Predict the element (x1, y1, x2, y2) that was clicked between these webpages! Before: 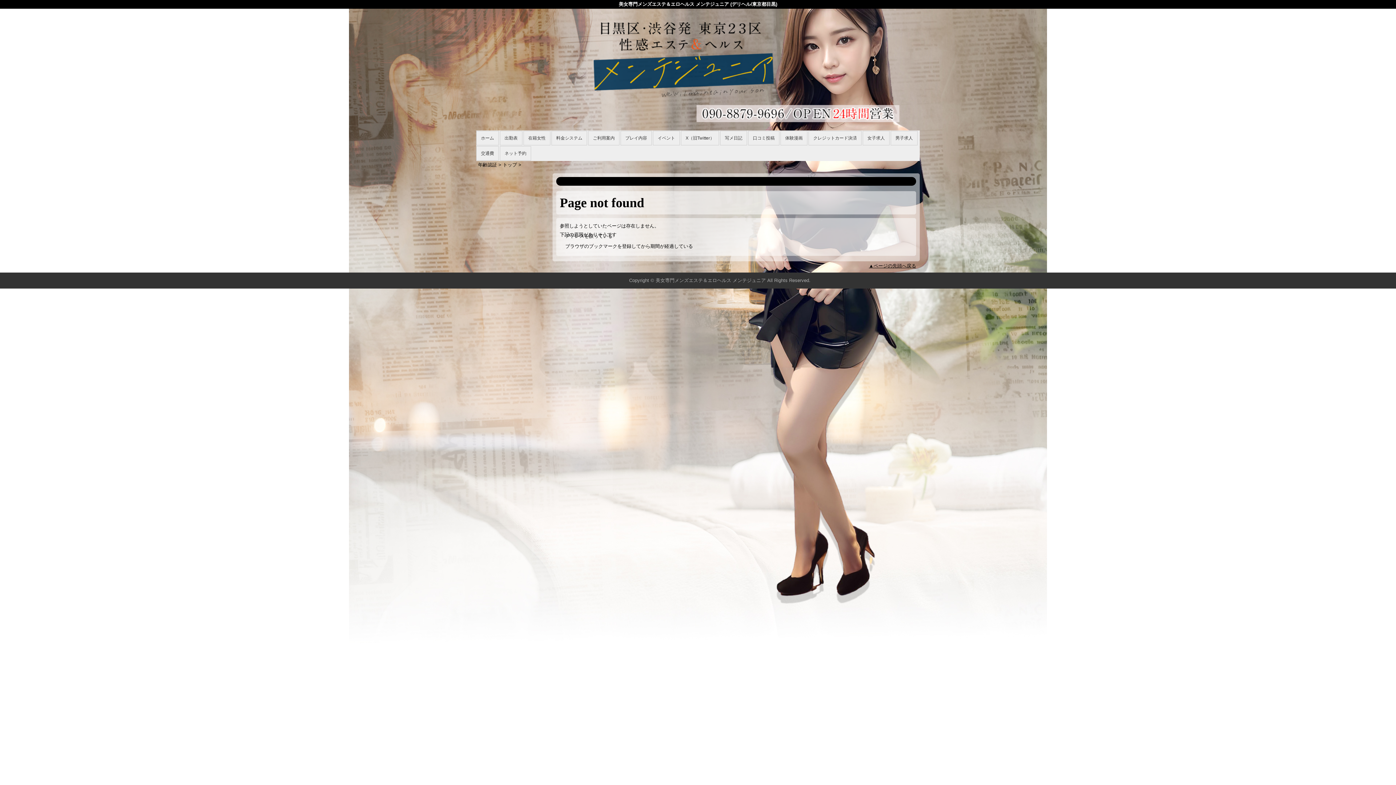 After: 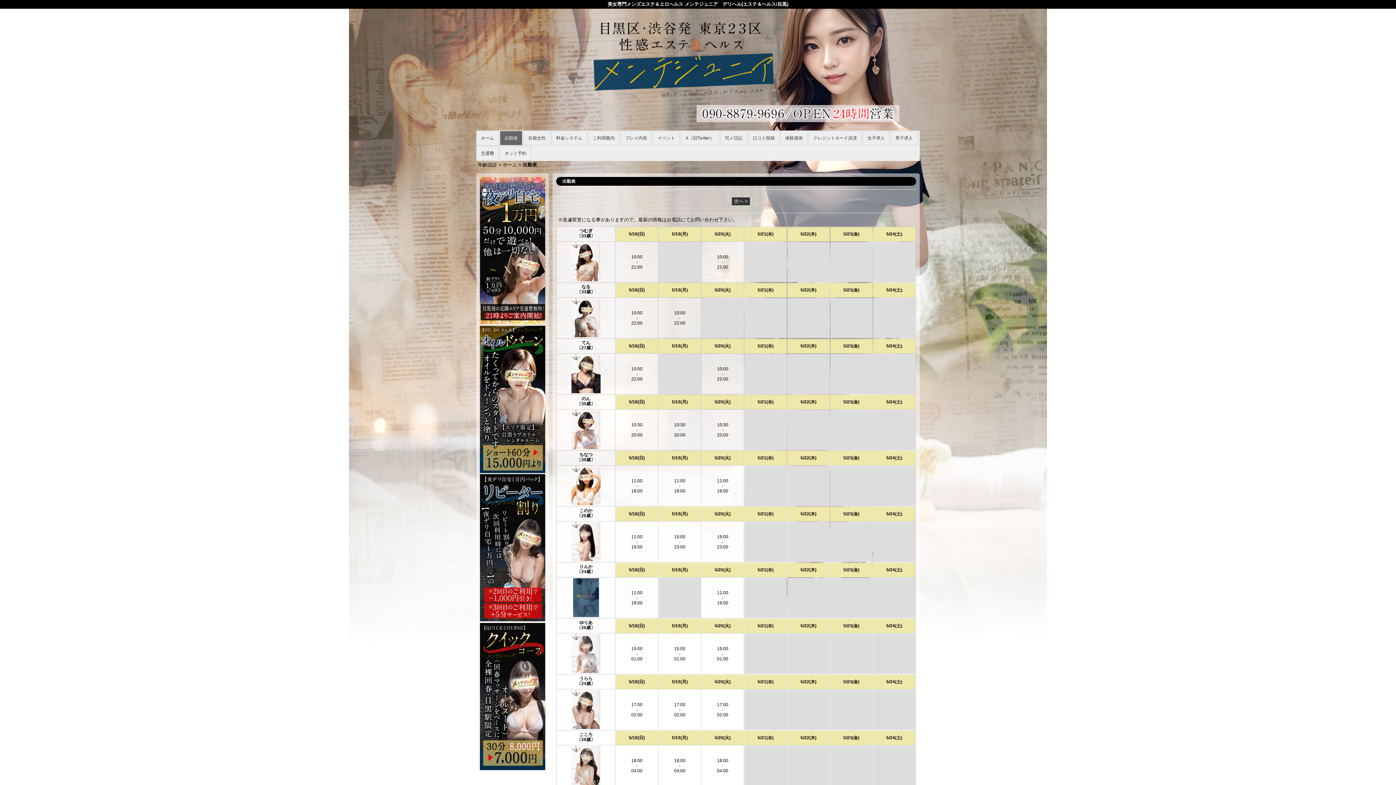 Action: bbox: (500, 130, 522, 145) label: 出勤表